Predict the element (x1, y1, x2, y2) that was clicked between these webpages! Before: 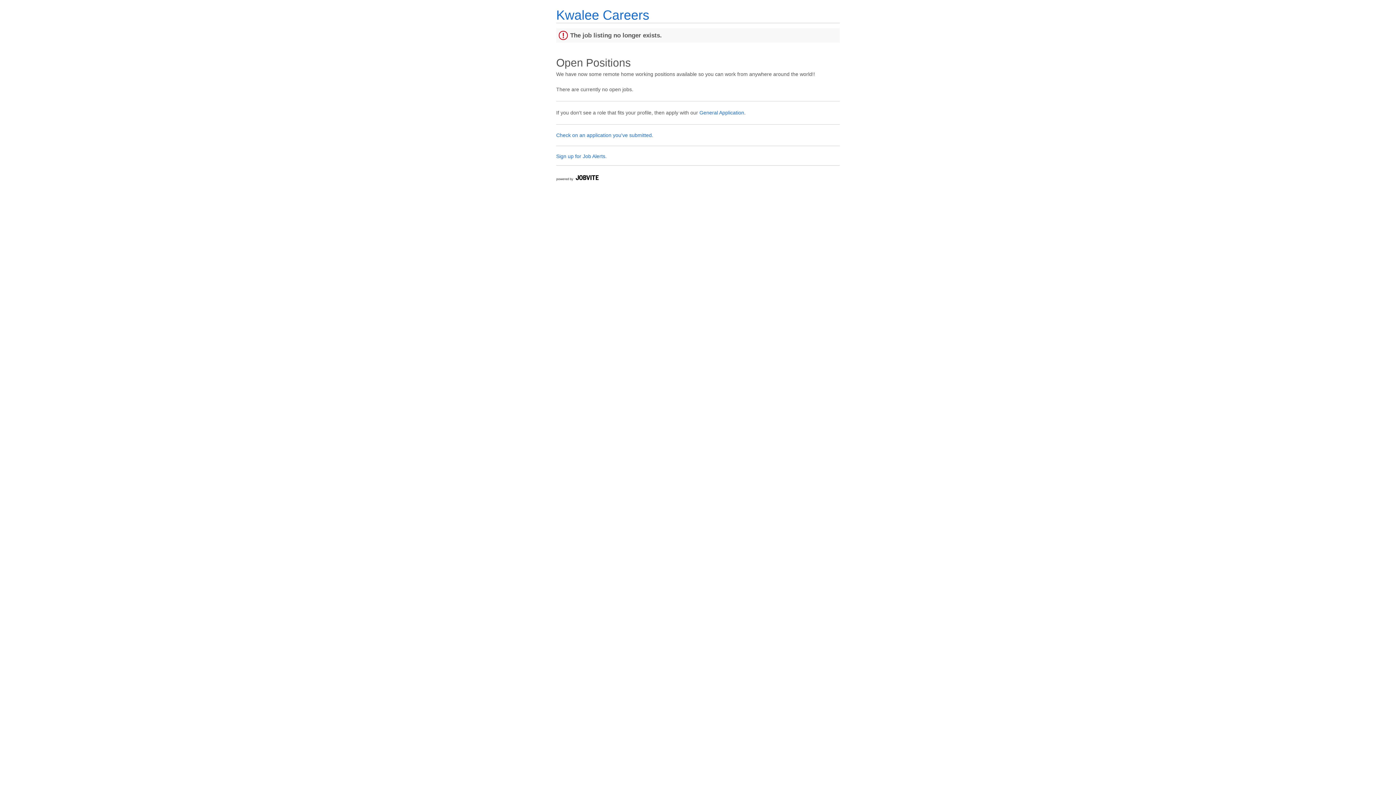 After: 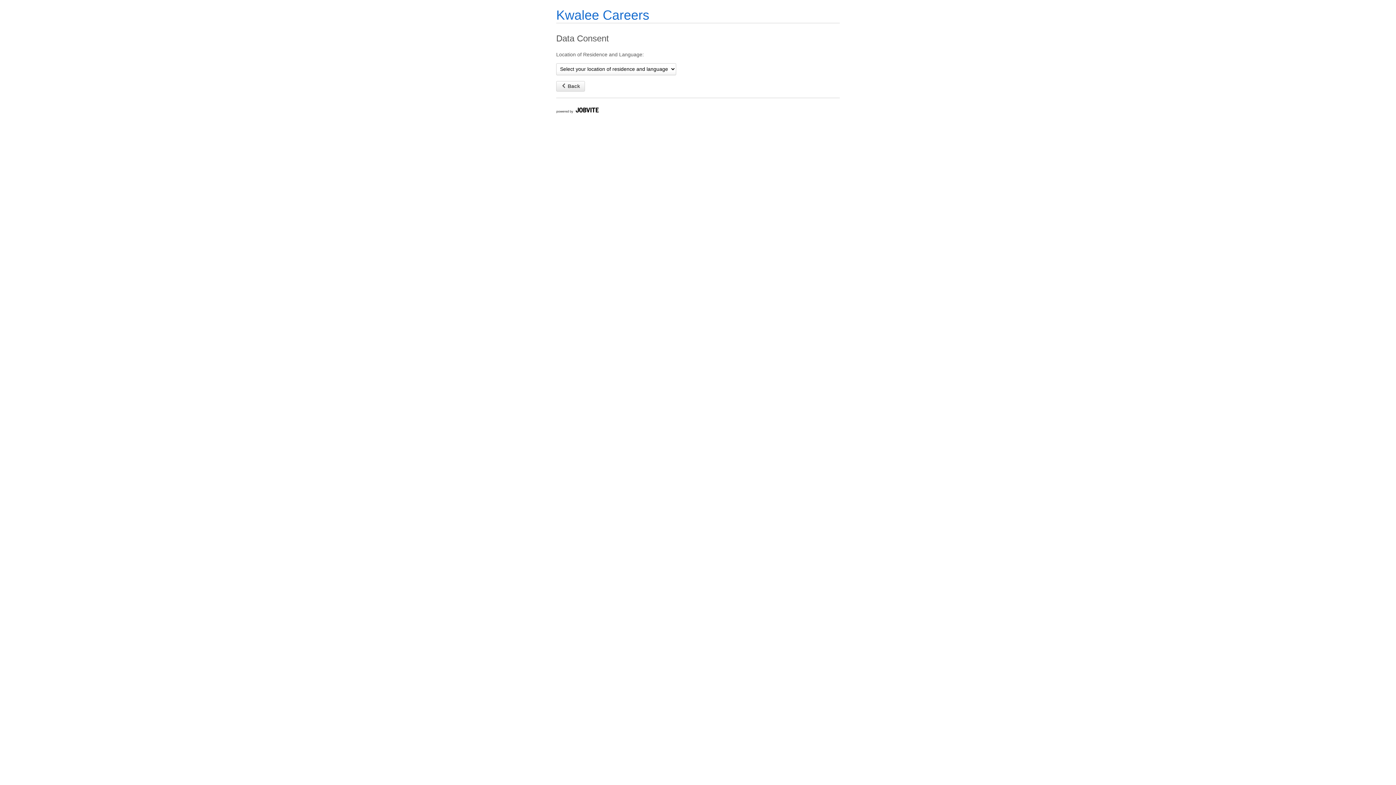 Action: bbox: (556, 153, 606, 159) label: Sign up for Job Alerts.